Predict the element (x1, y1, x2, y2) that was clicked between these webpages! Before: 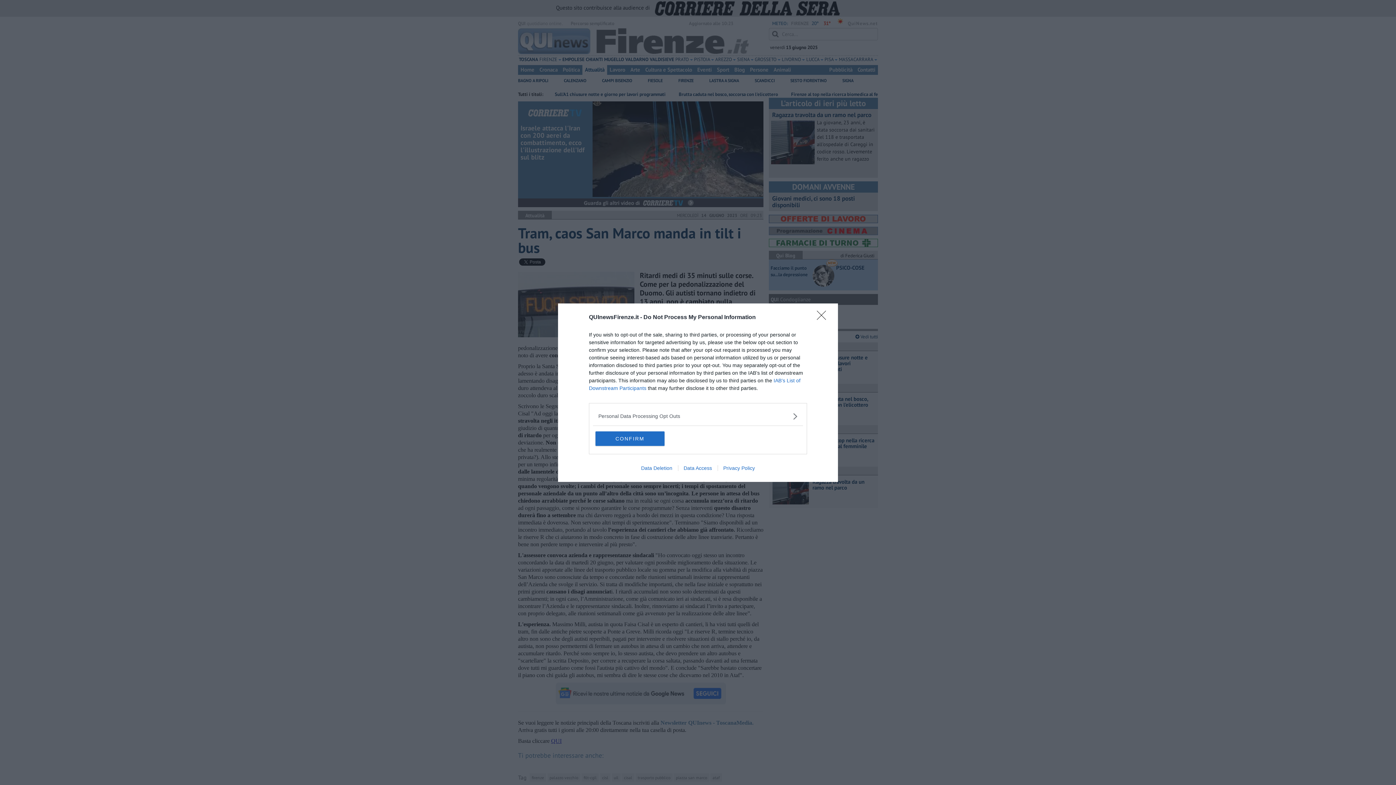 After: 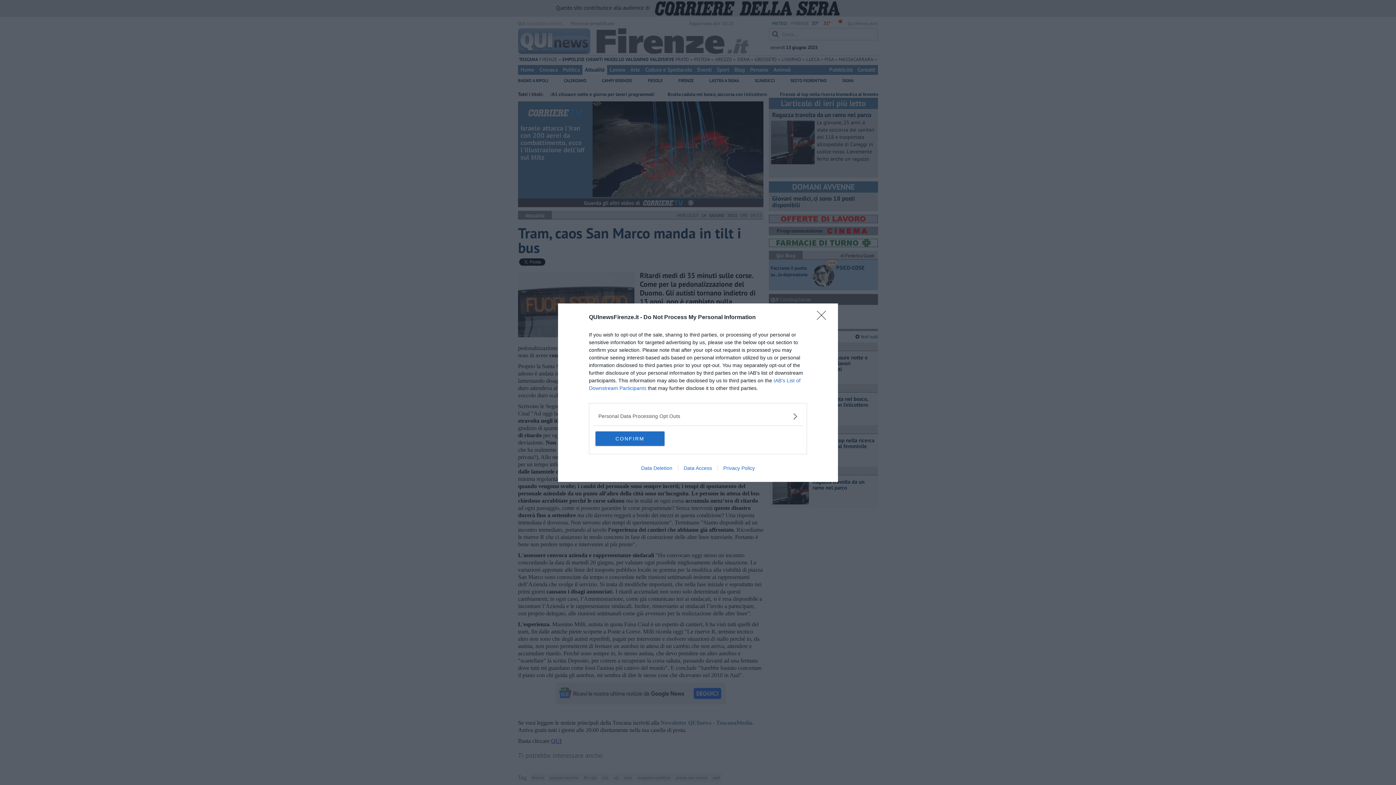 Action: label: Privacy Policy bbox: (717, 465, 760, 471)